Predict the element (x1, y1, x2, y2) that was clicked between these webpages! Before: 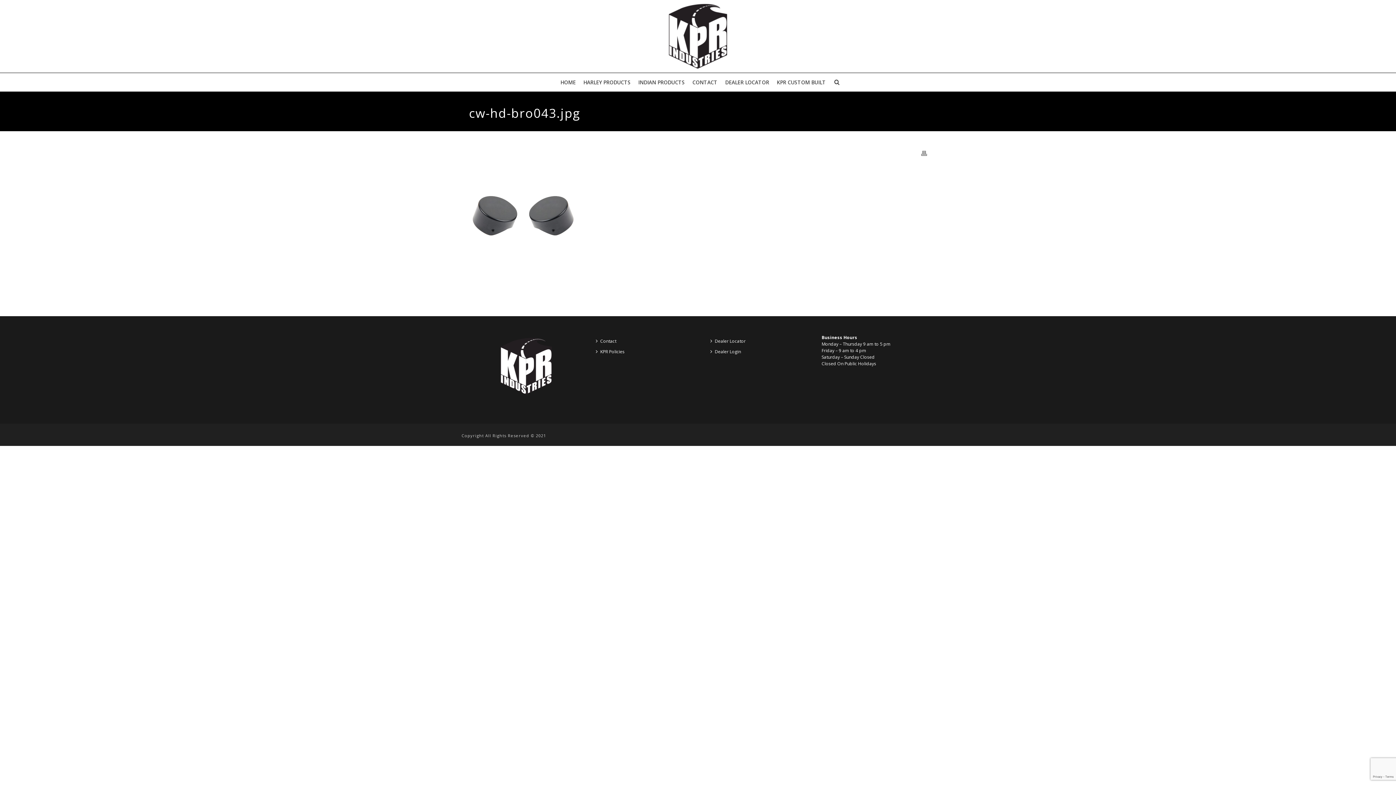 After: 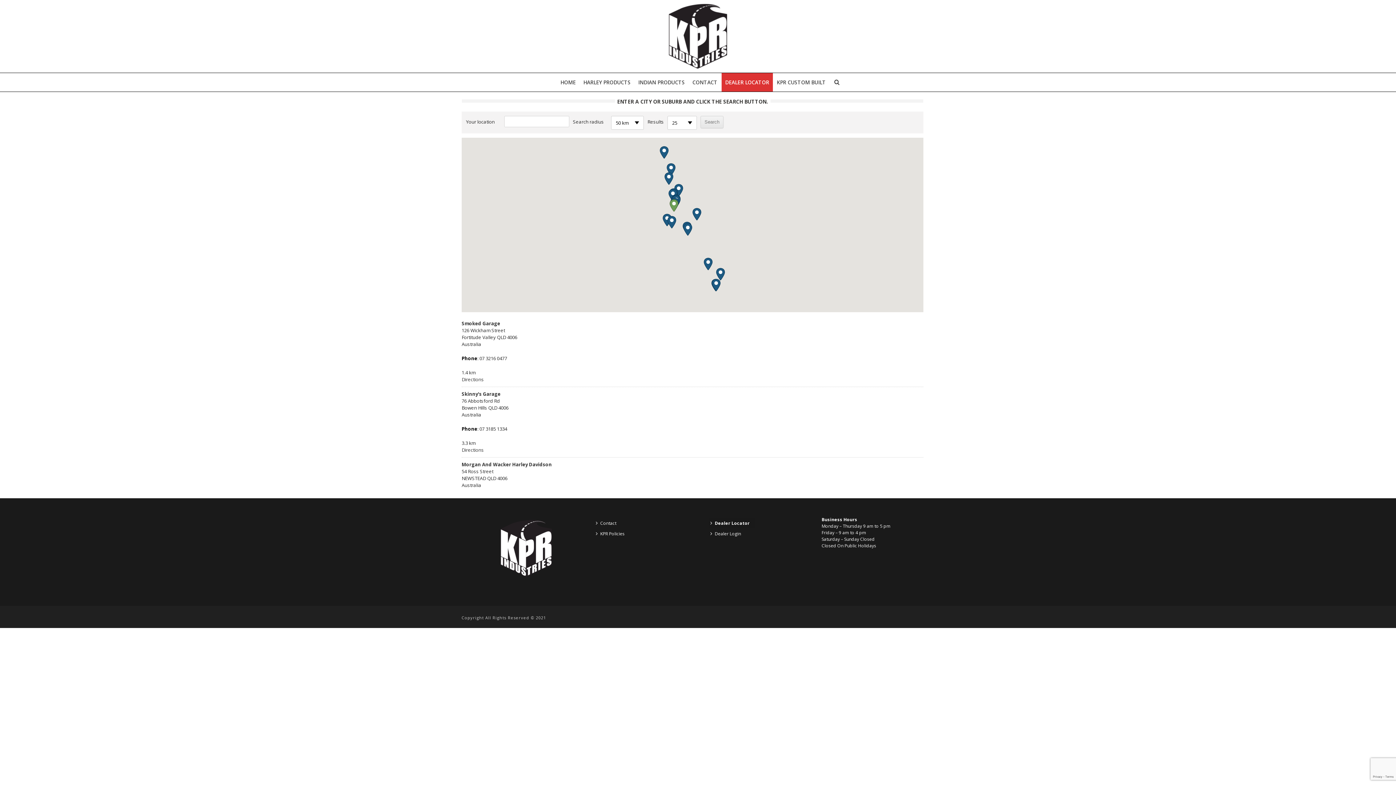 Action: bbox: (721, 73, 772, 91) label: DEALER LOCATOR